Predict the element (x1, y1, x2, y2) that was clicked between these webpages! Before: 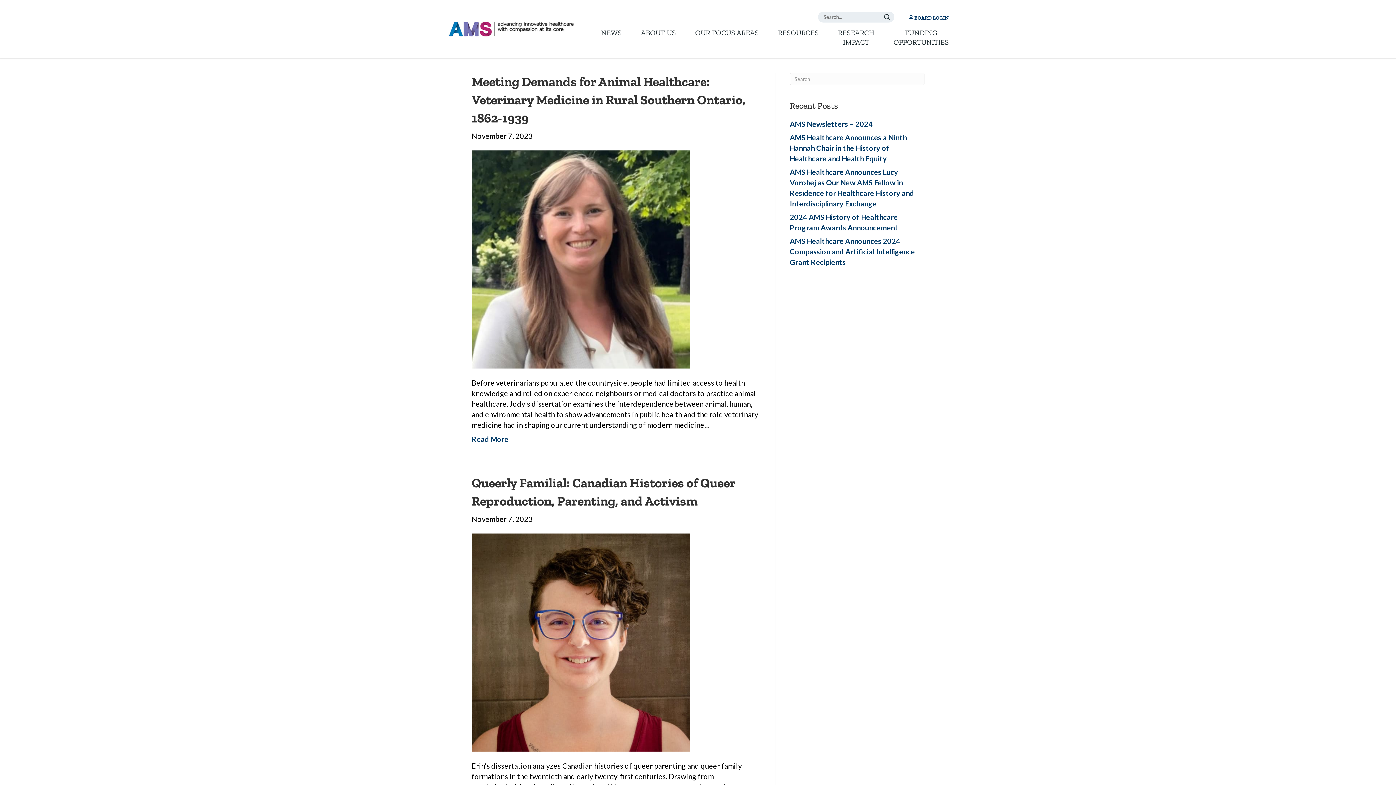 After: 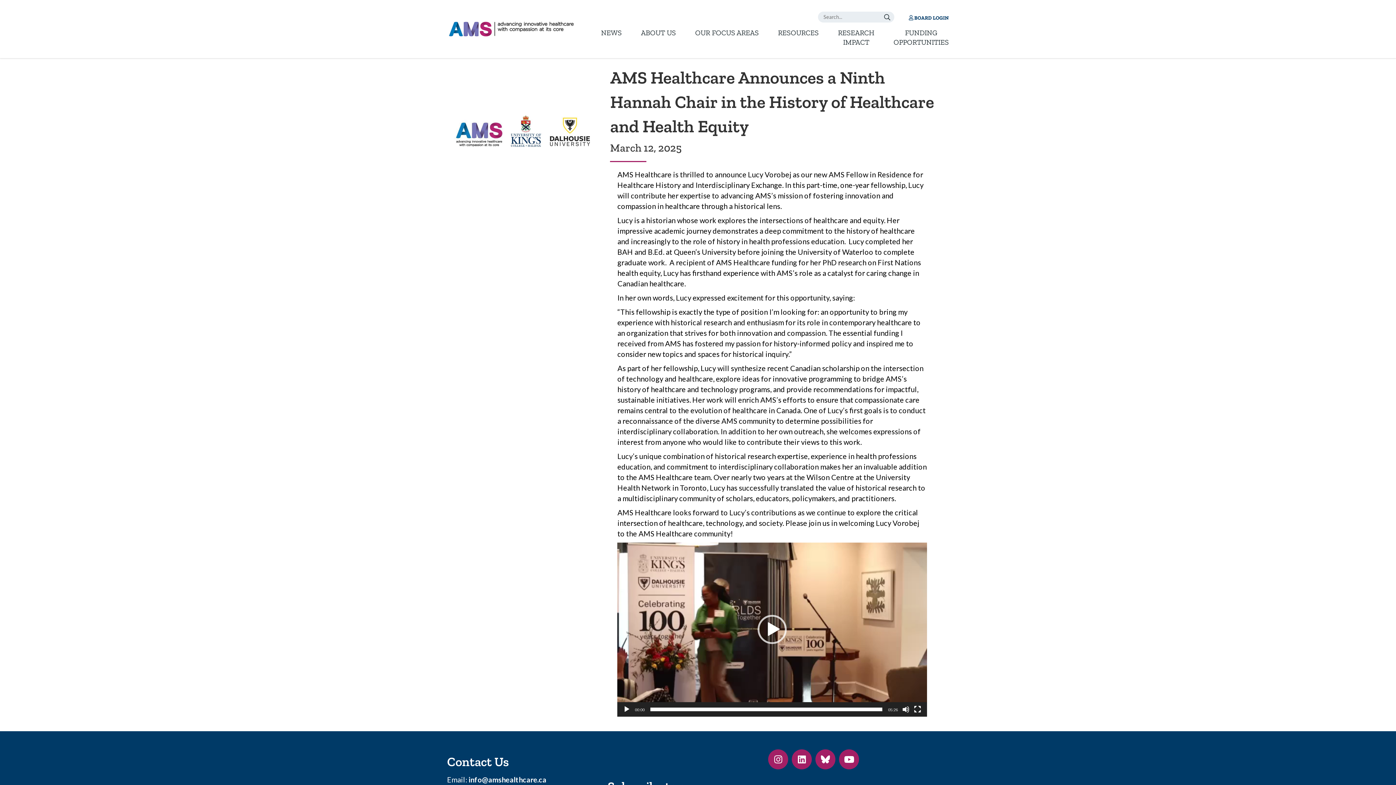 Action: bbox: (790, 133, 907, 162) label: AMS Healthcare Announces a Ninth Hannah Chair in the History of Healthcare and Health Equity